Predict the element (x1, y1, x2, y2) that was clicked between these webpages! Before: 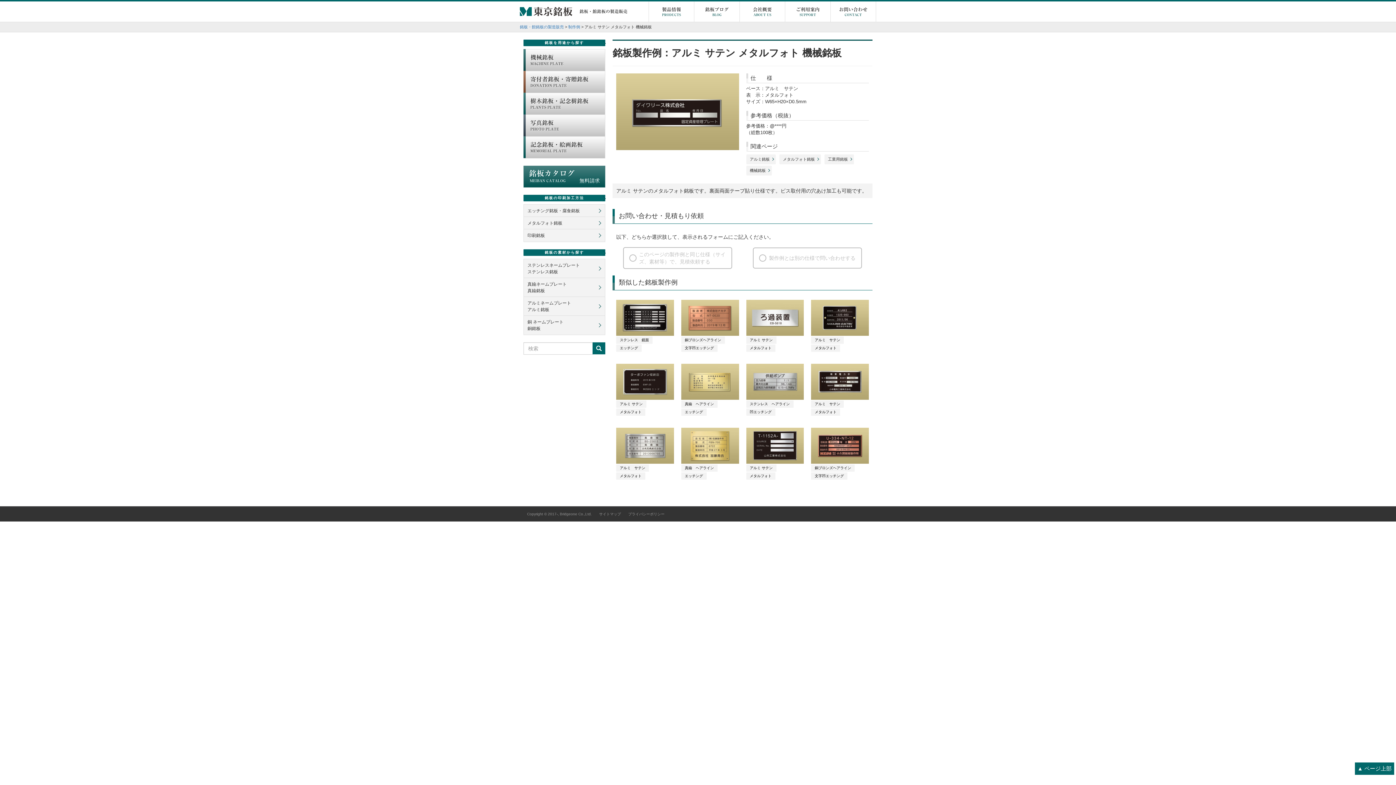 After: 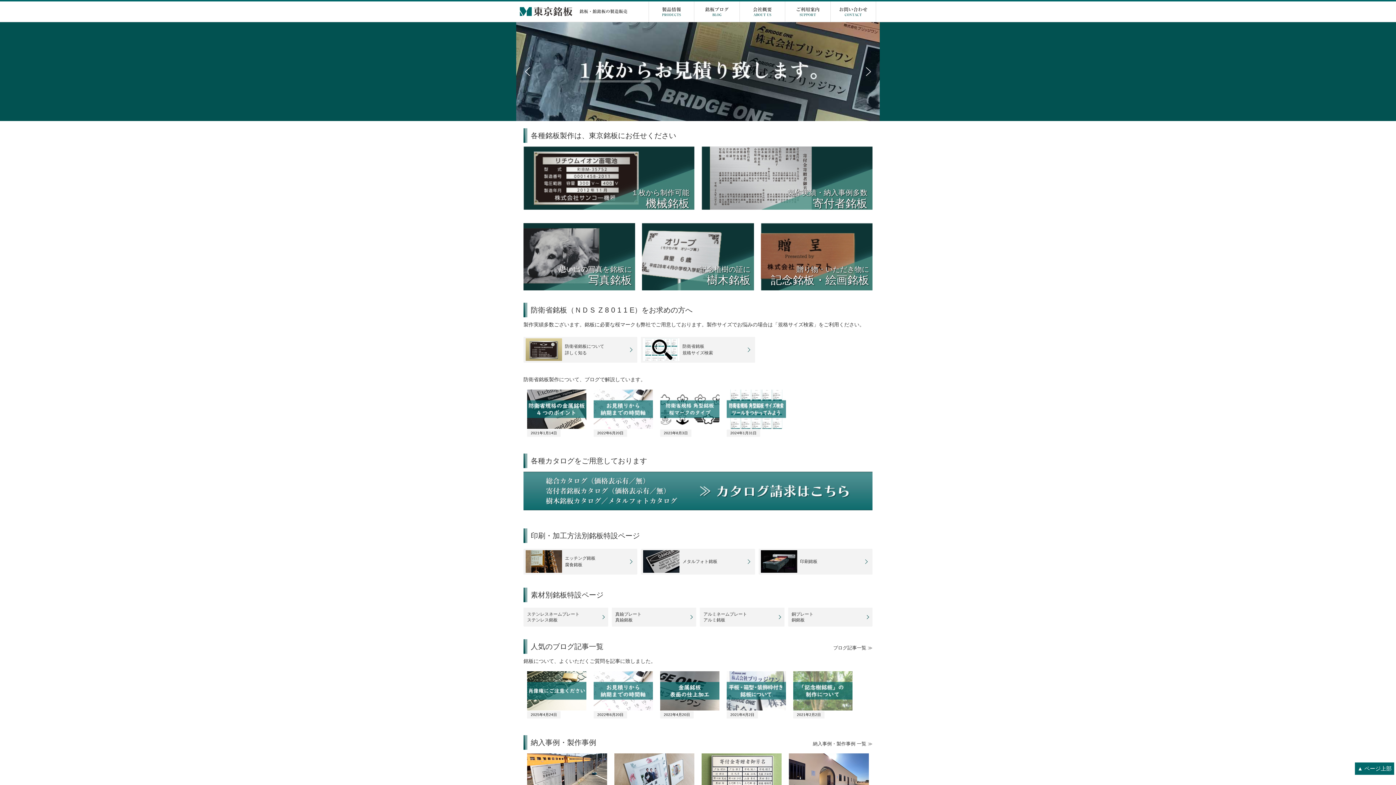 Action: bbox: (520, 24, 564, 29) label: 銘板・館銘板の製造販売